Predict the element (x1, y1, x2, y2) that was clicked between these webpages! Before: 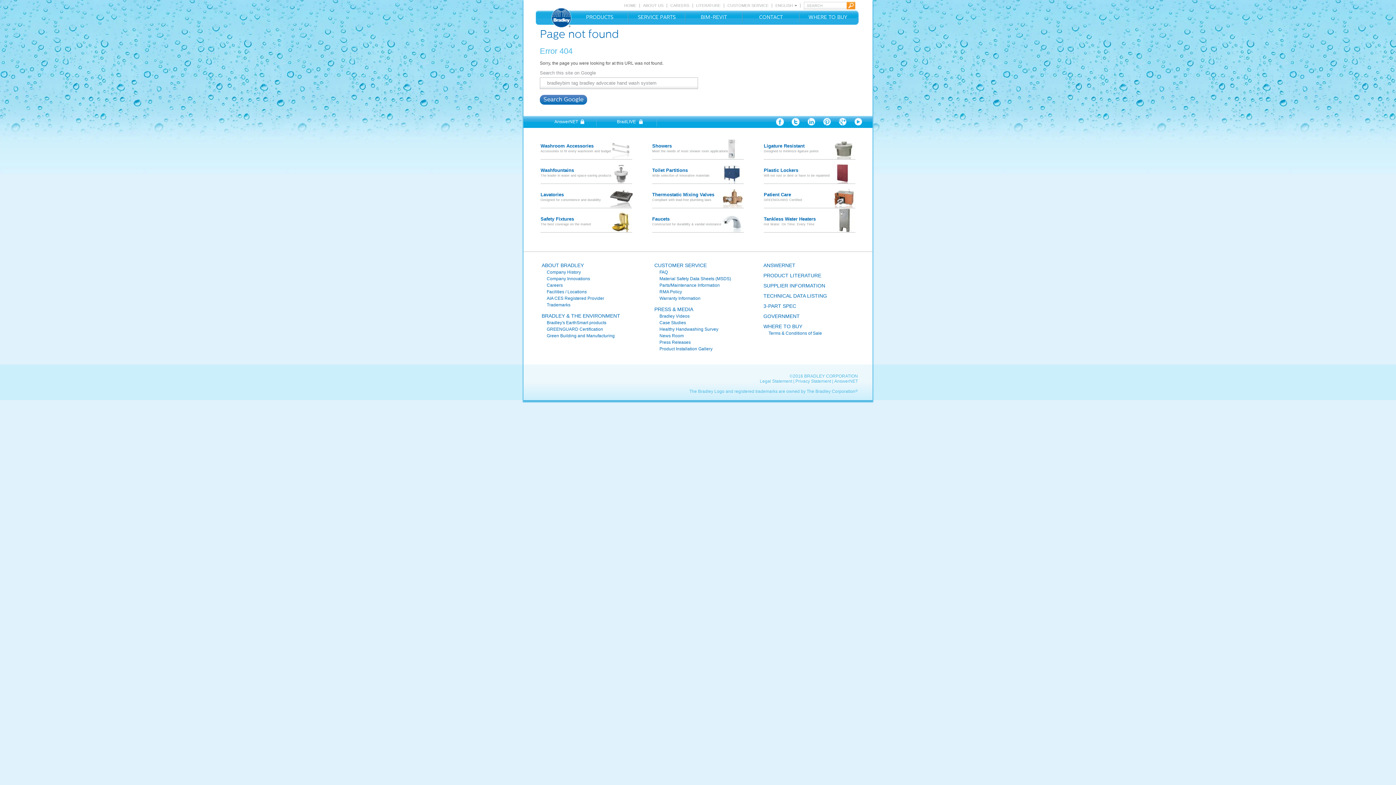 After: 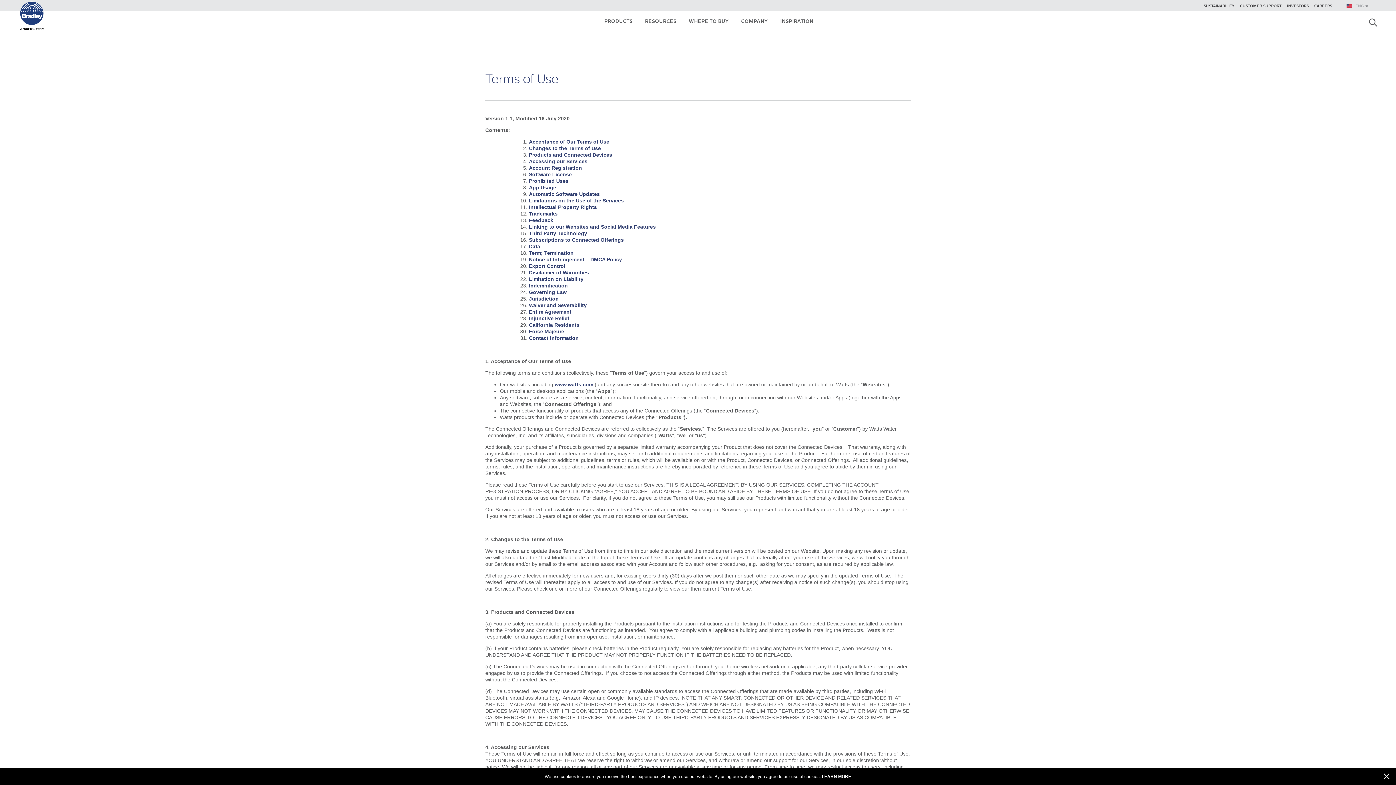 Action: bbox: (760, 378, 792, 384) label: Legal Statement